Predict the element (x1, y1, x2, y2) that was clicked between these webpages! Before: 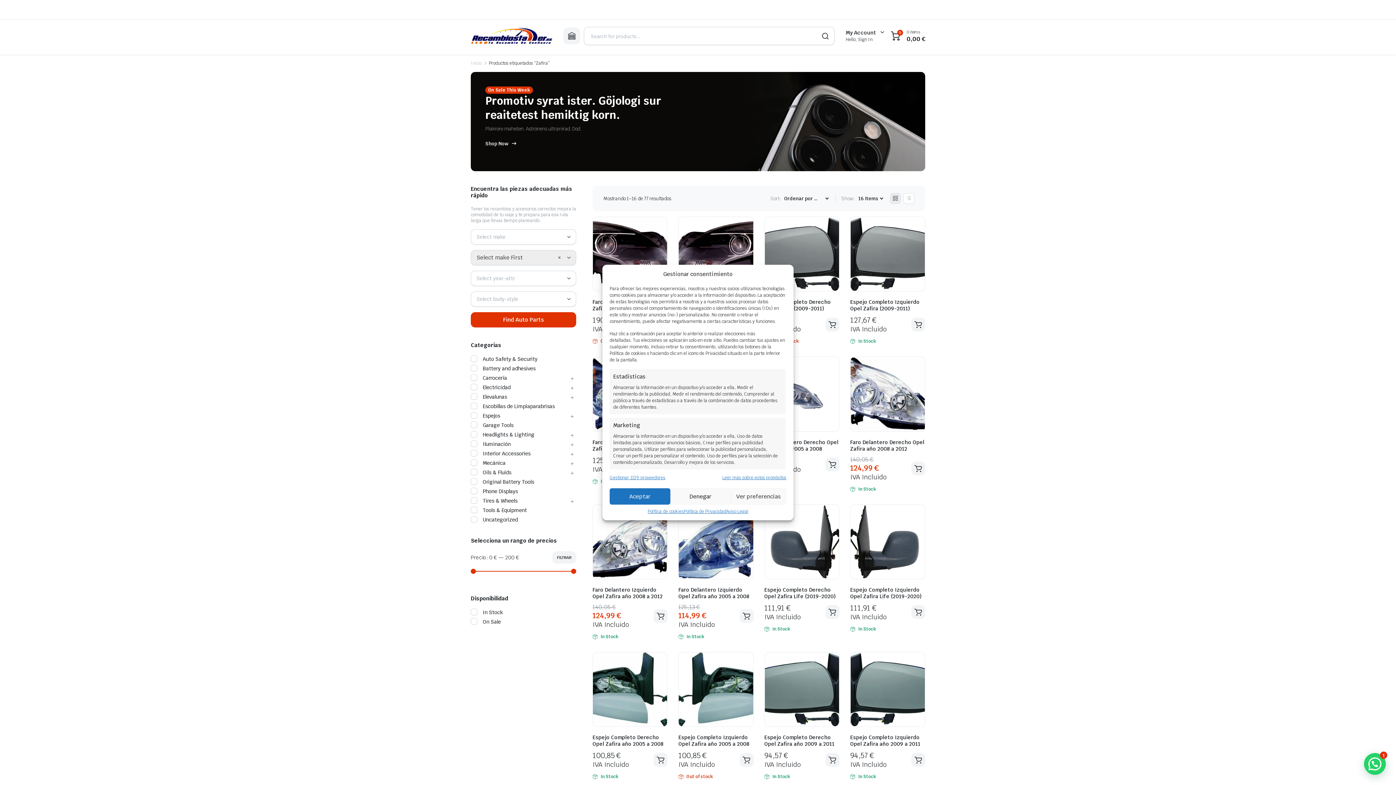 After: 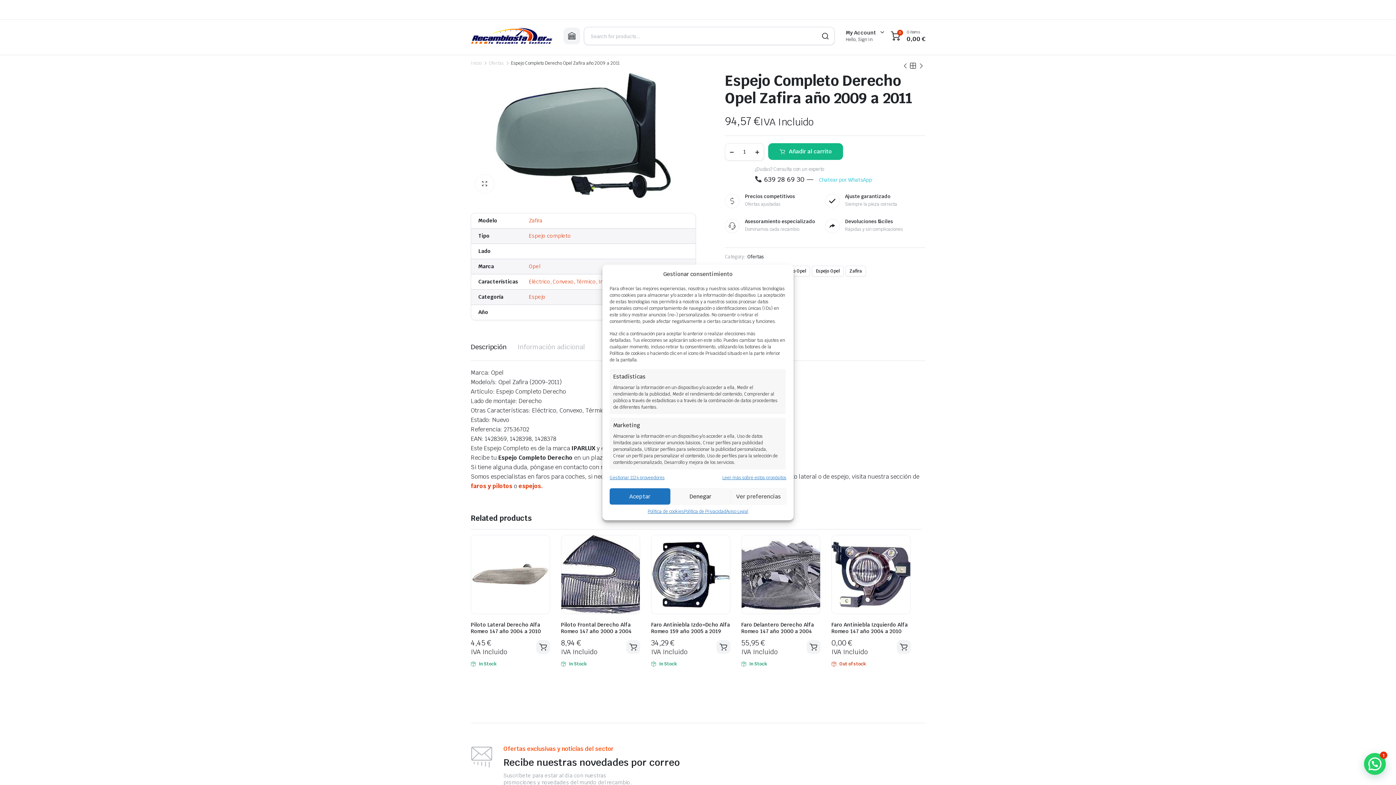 Action: bbox: (764, 685, 839, 693)